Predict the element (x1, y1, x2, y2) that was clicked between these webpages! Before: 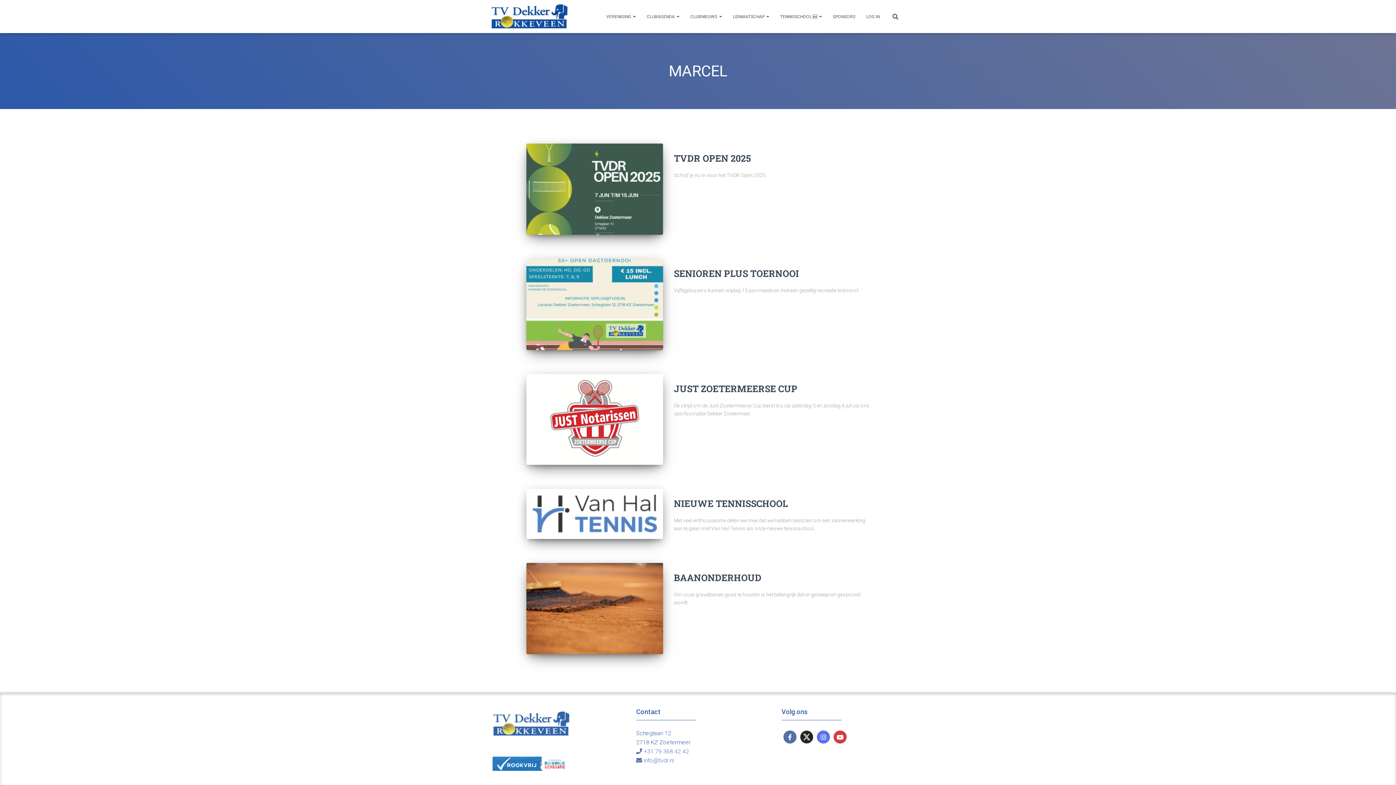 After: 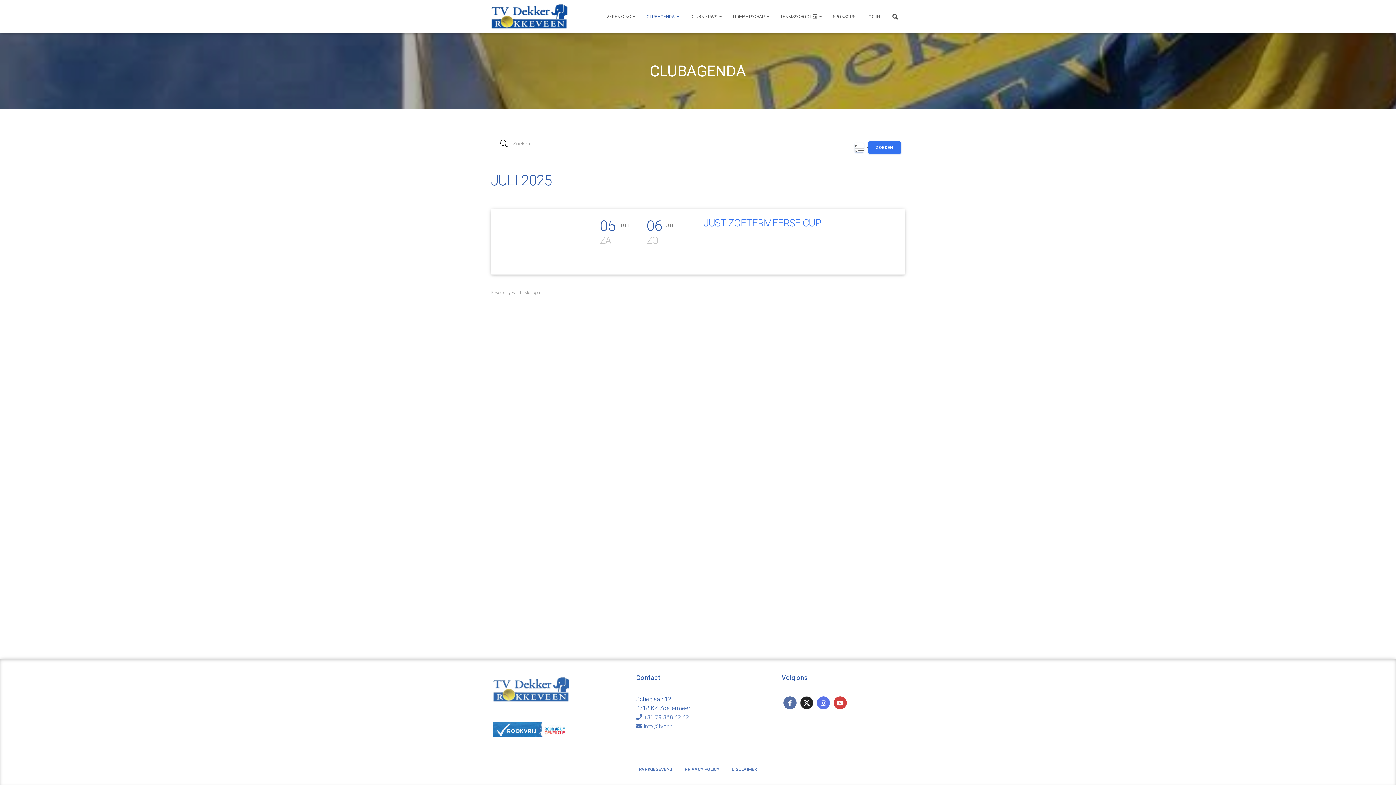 Action: label: CLUBAGENDA  bbox: (641, 7, 685, 25)